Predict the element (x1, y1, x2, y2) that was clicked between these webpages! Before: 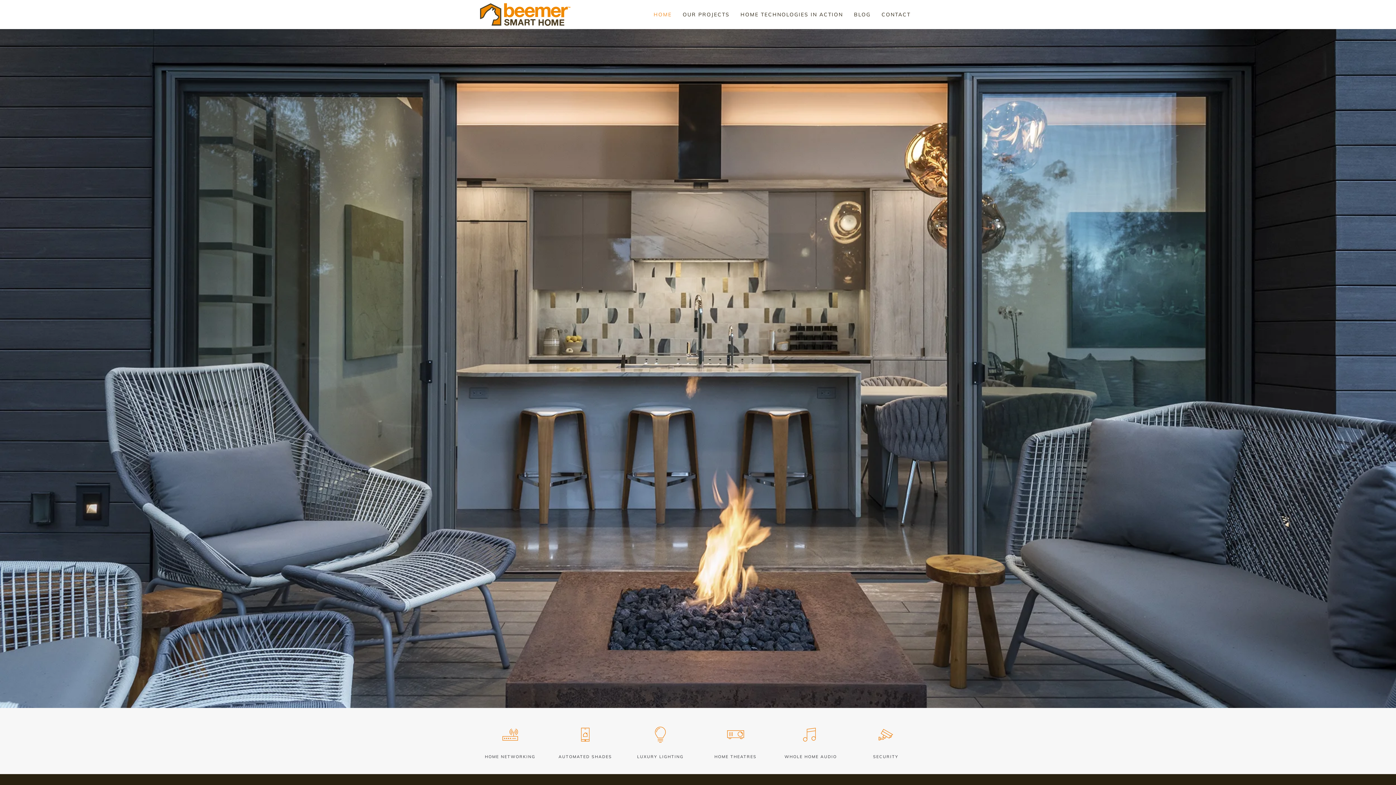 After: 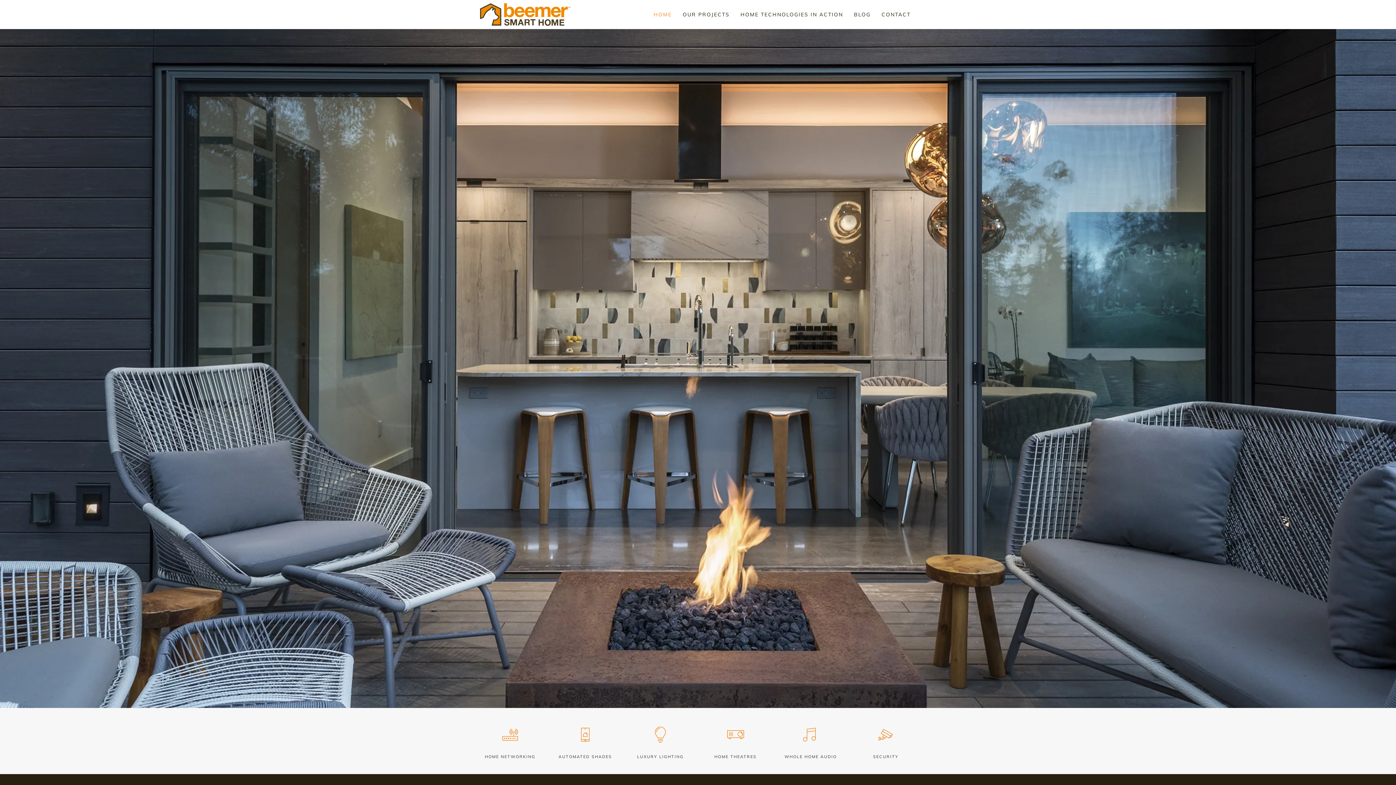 Action: label: HOME bbox: (648, 0, 677, 29)